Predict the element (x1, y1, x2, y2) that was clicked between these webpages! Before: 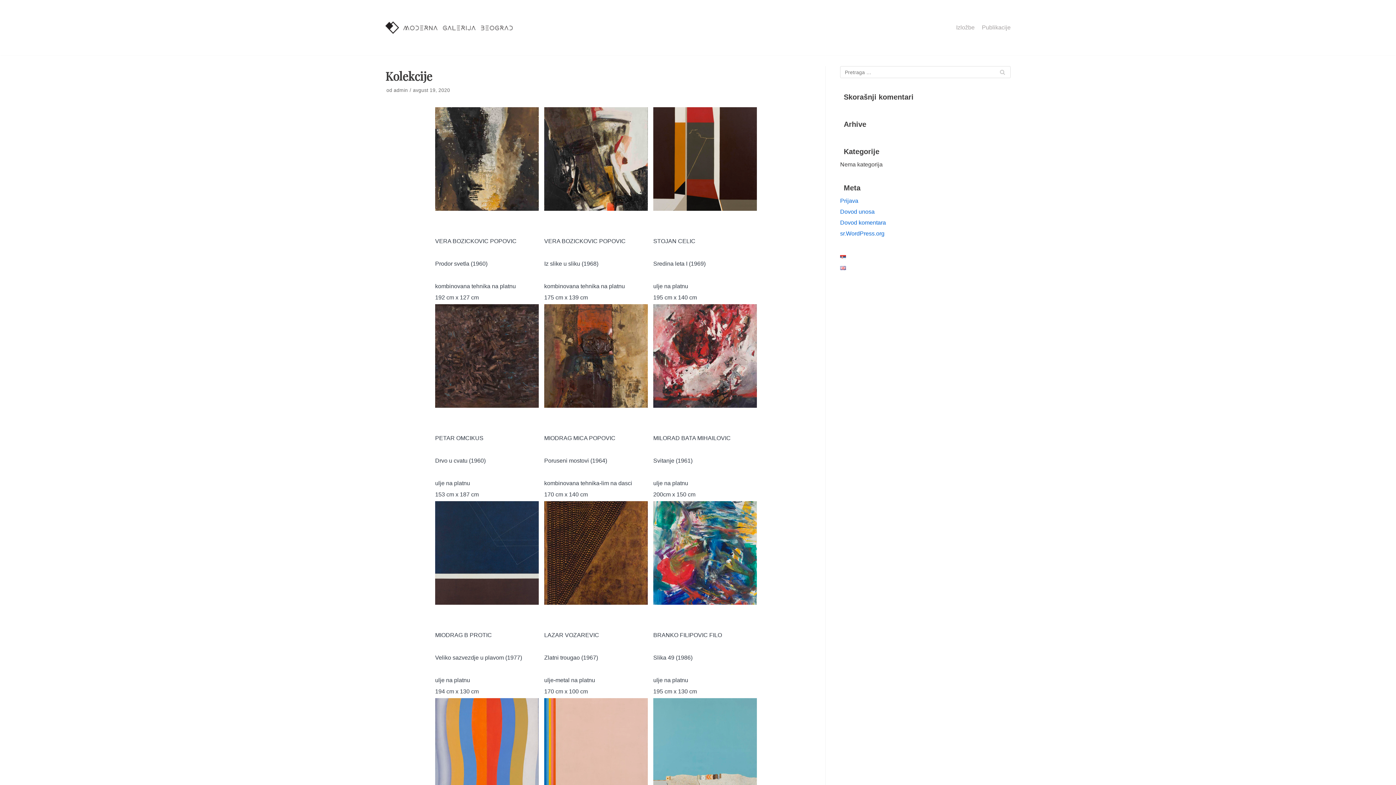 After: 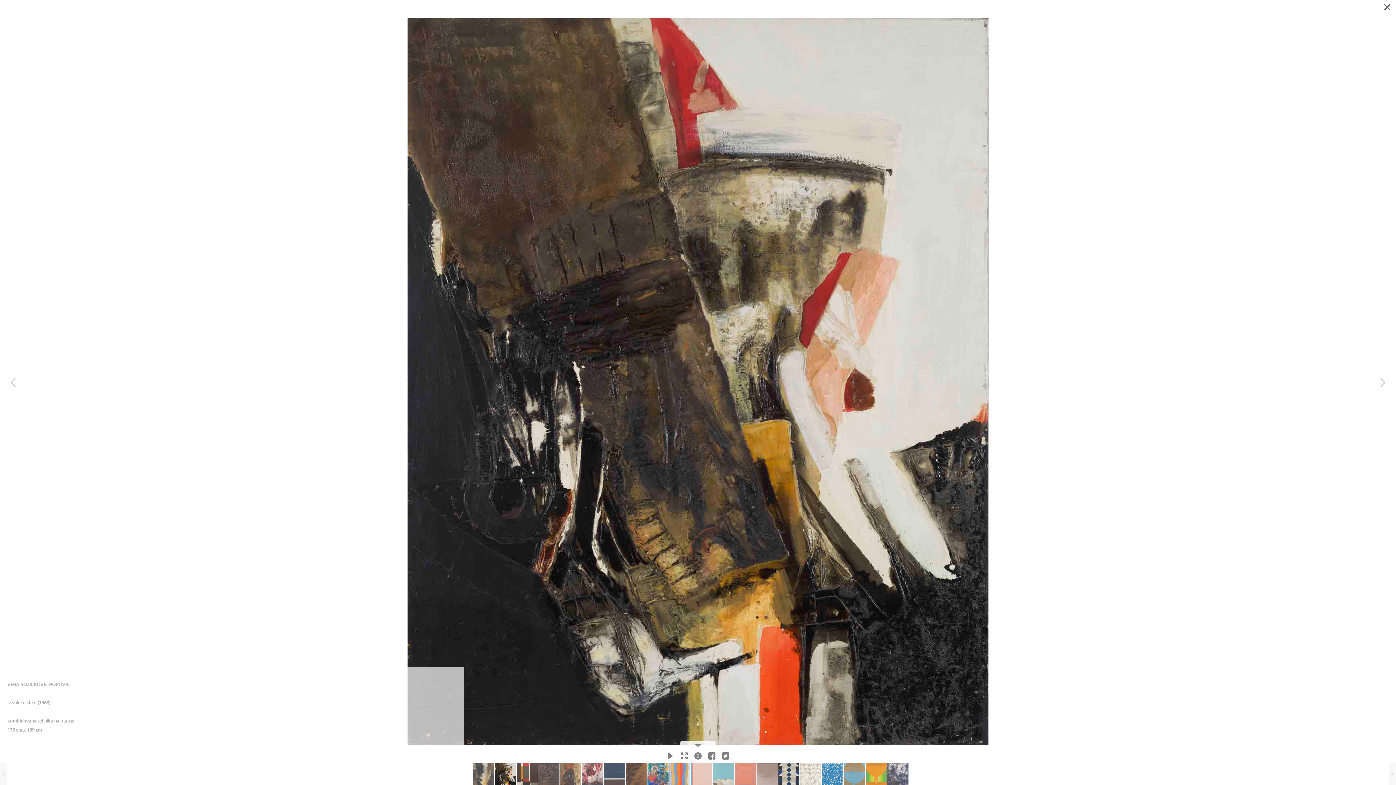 Action: label:   bbox: (544, 107, 648, 210)